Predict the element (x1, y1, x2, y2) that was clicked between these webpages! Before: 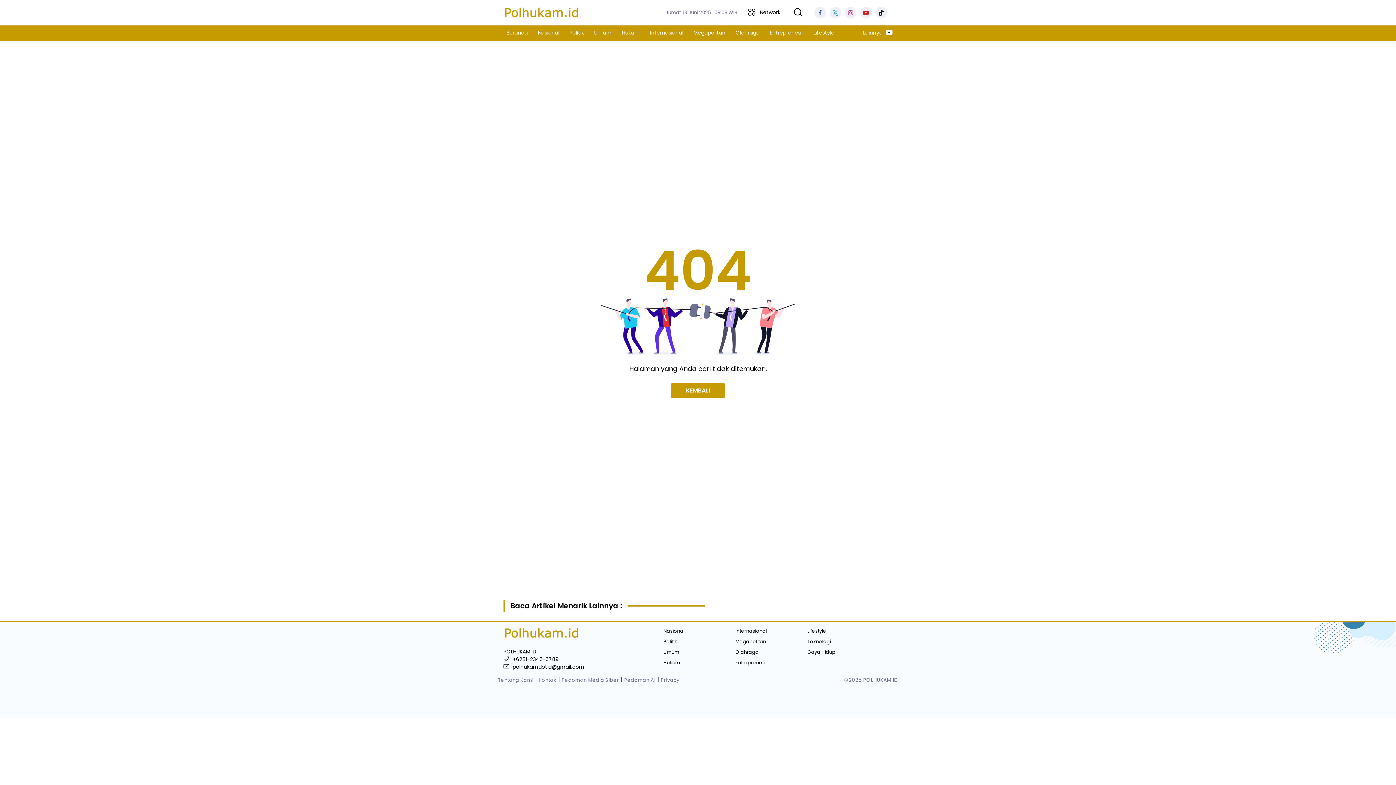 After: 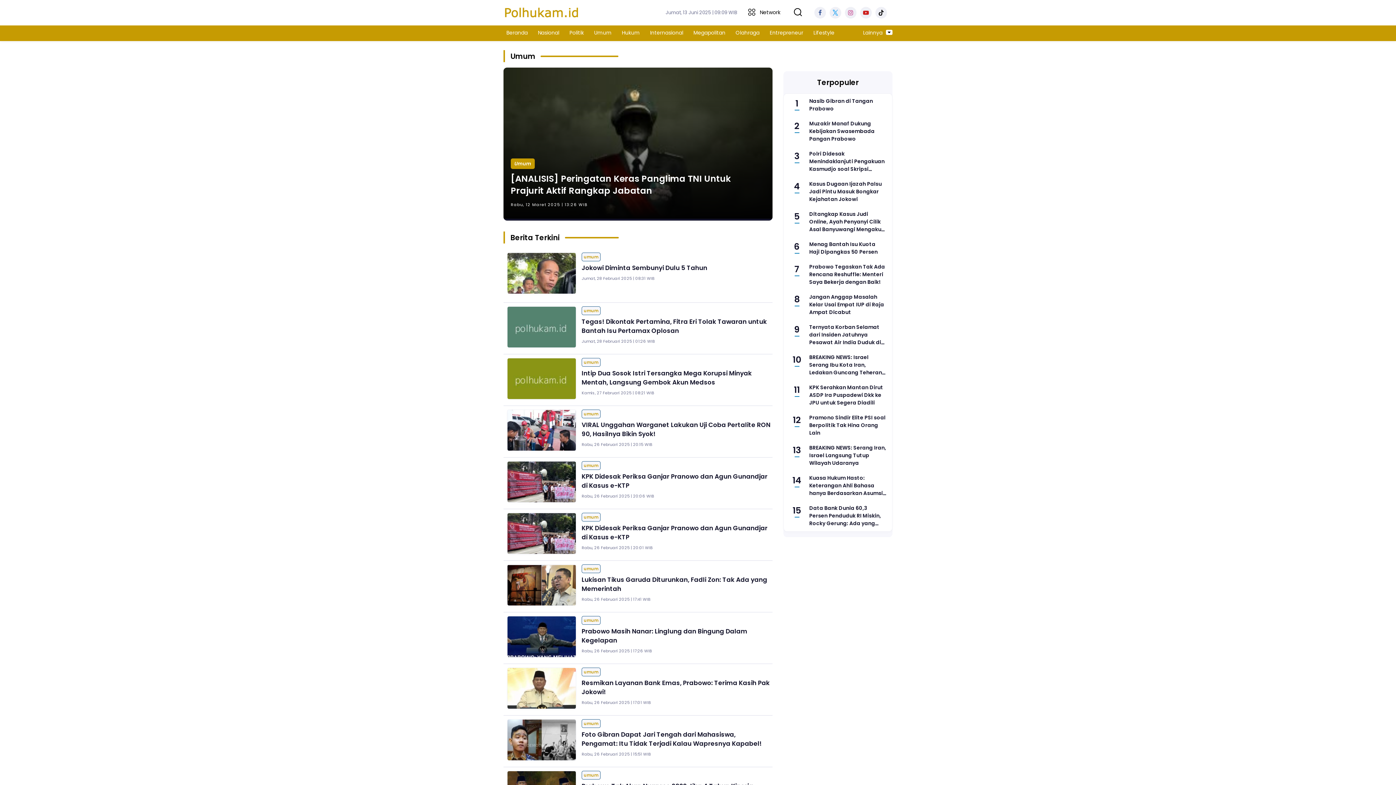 Action: label: Umum bbox: (663, 647, 724, 657)